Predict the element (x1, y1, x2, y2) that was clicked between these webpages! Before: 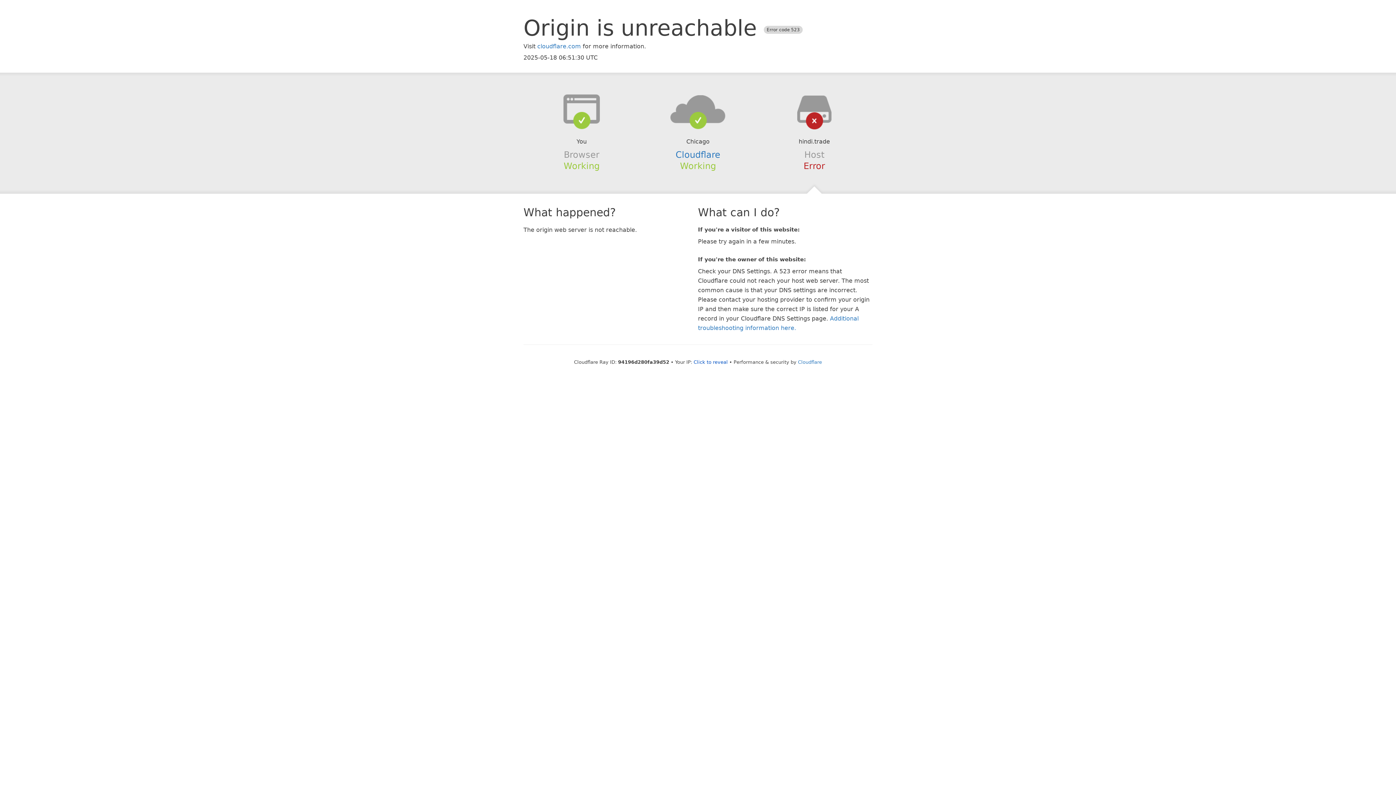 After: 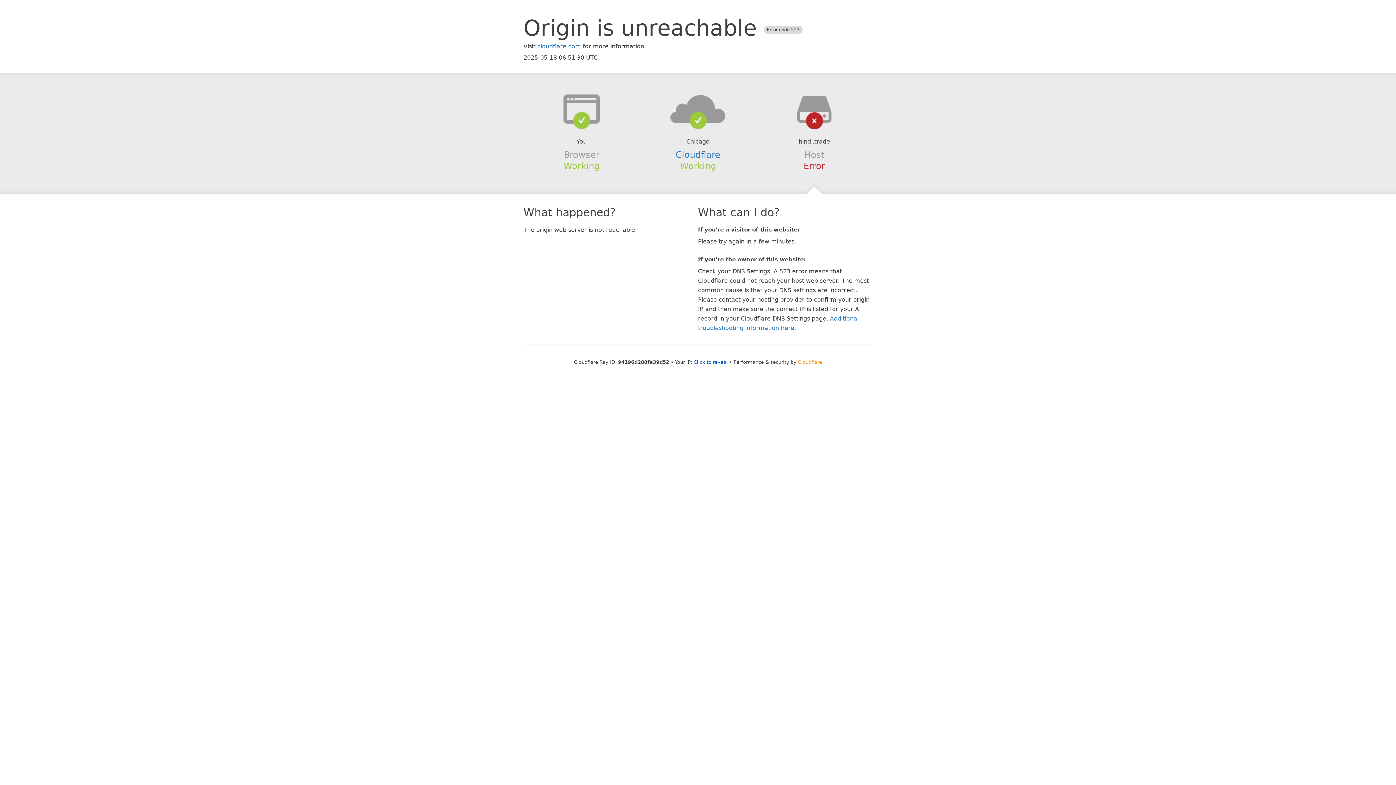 Action: bbox: (798, 359, 822, 364) label: Cloudflare